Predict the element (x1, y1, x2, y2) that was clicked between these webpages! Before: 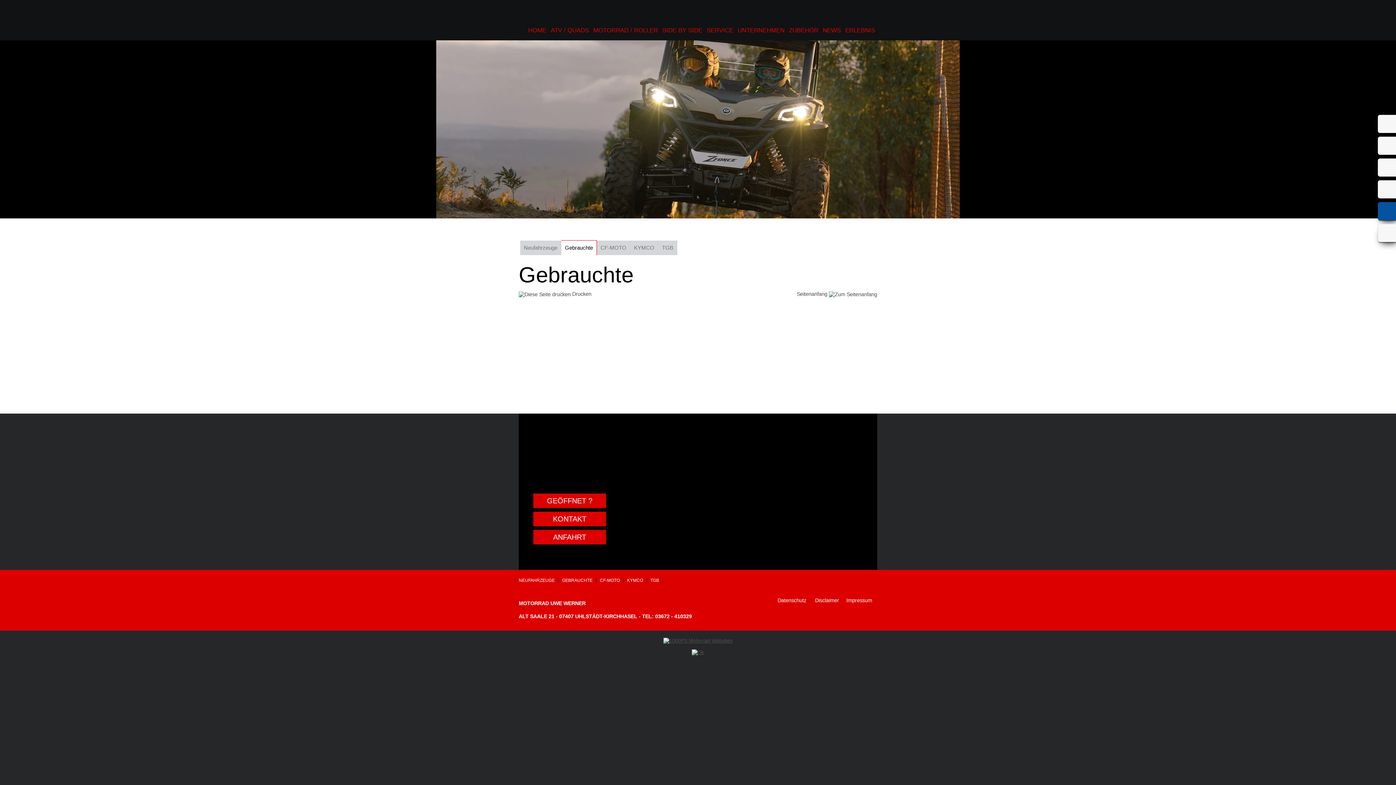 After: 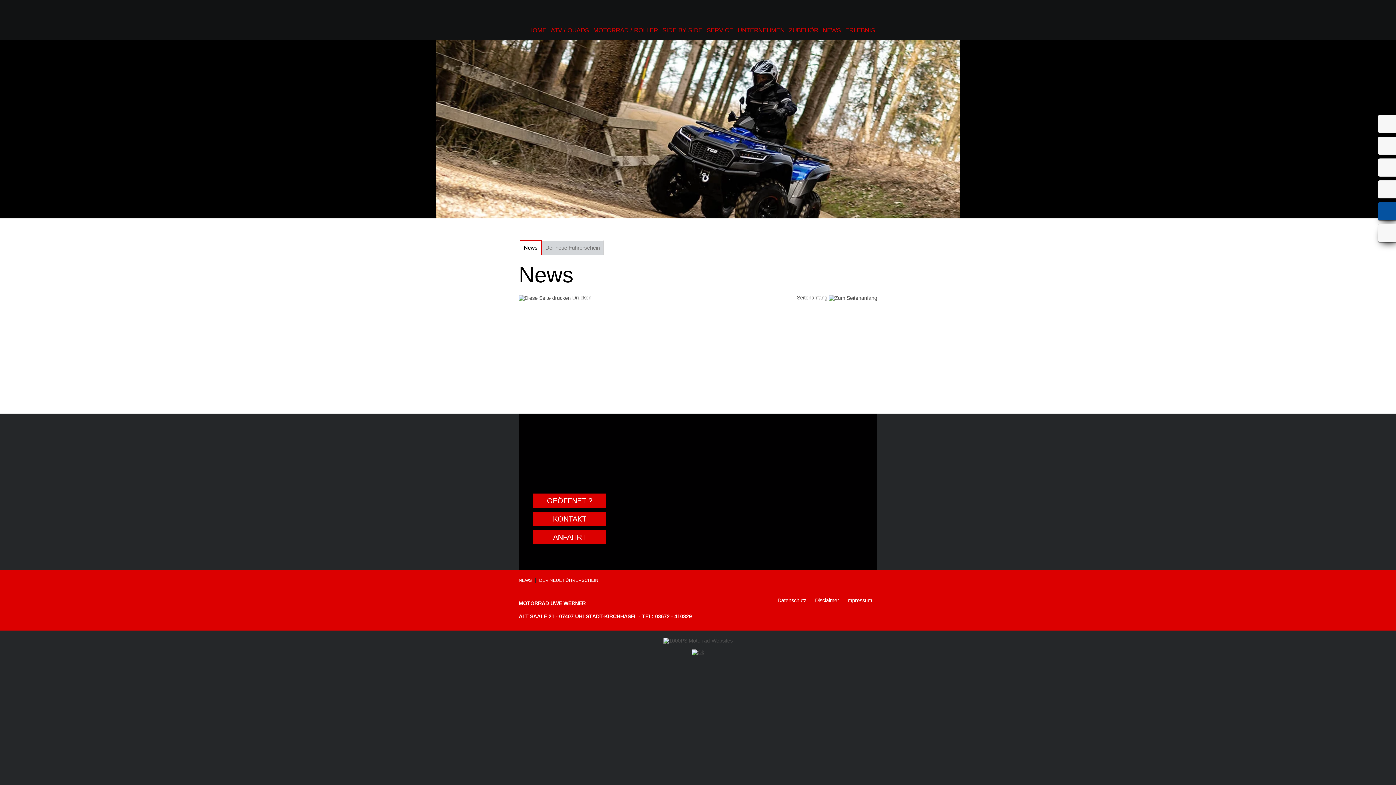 Action: label: NEWS bbox: (820, 25, 843, 35)